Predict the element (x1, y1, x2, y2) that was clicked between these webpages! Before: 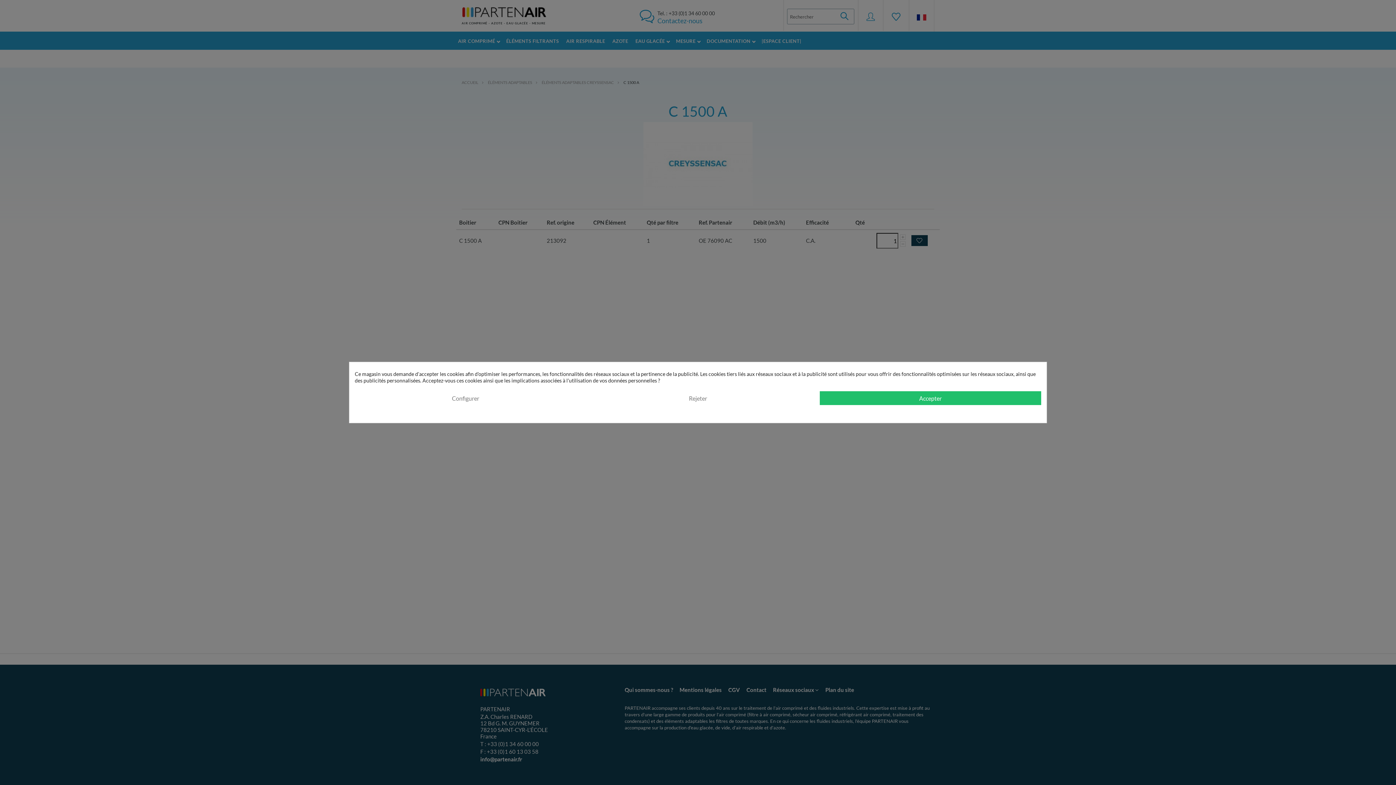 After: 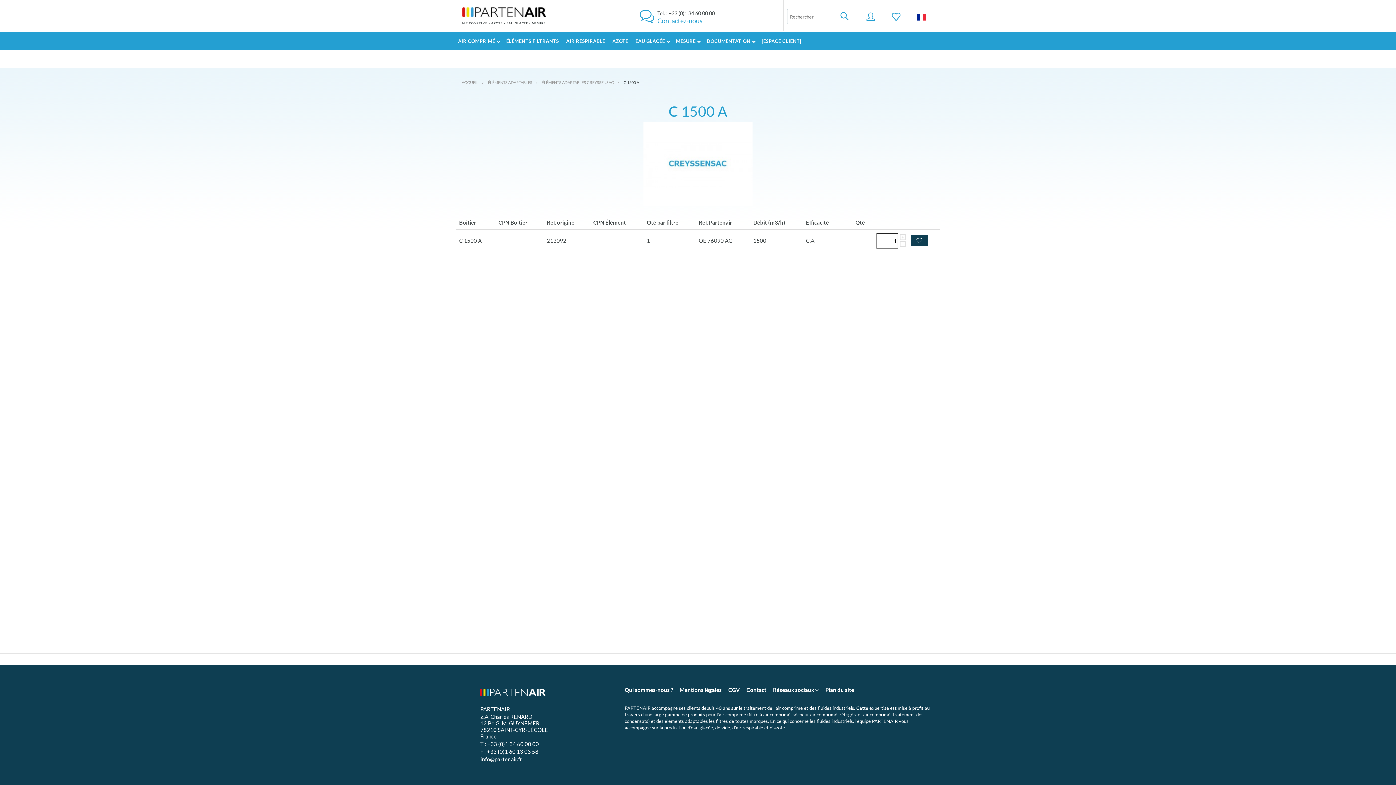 Action: label: Rejeter bbox: (587, 391, 808, 405)